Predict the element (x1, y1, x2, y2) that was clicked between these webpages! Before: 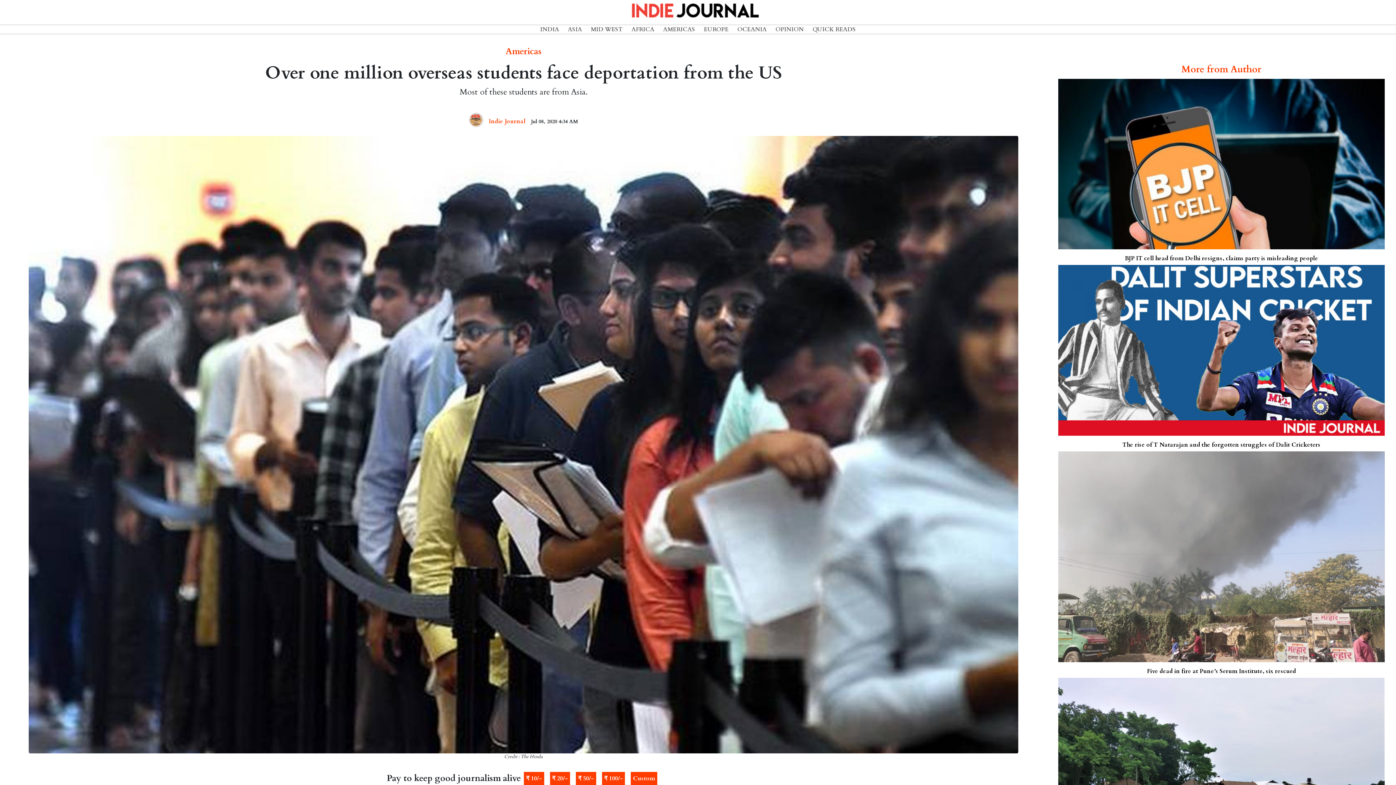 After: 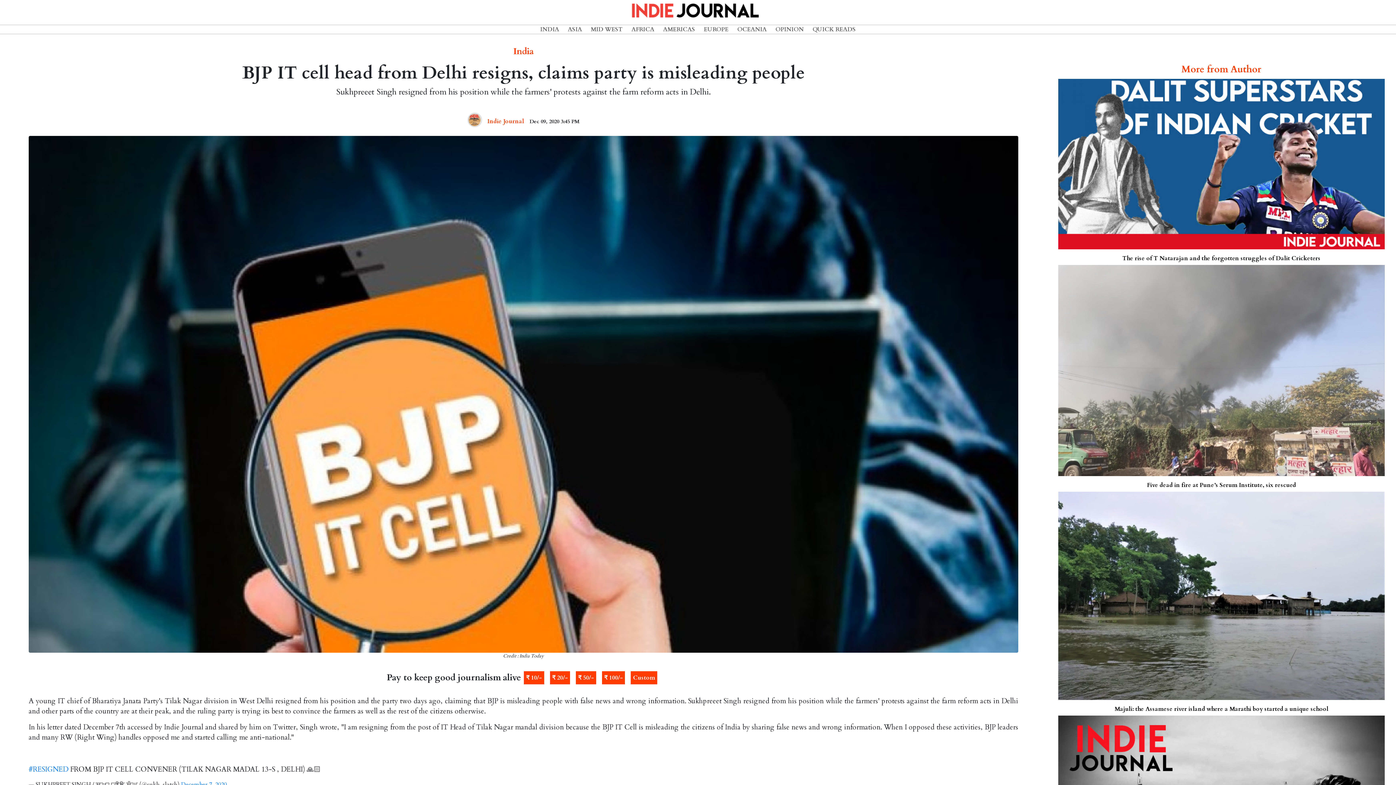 Action: label: BJP IT cell head from Delhi resigns, claims party is misleading people bbox: (1058, 159, 1385, 262)